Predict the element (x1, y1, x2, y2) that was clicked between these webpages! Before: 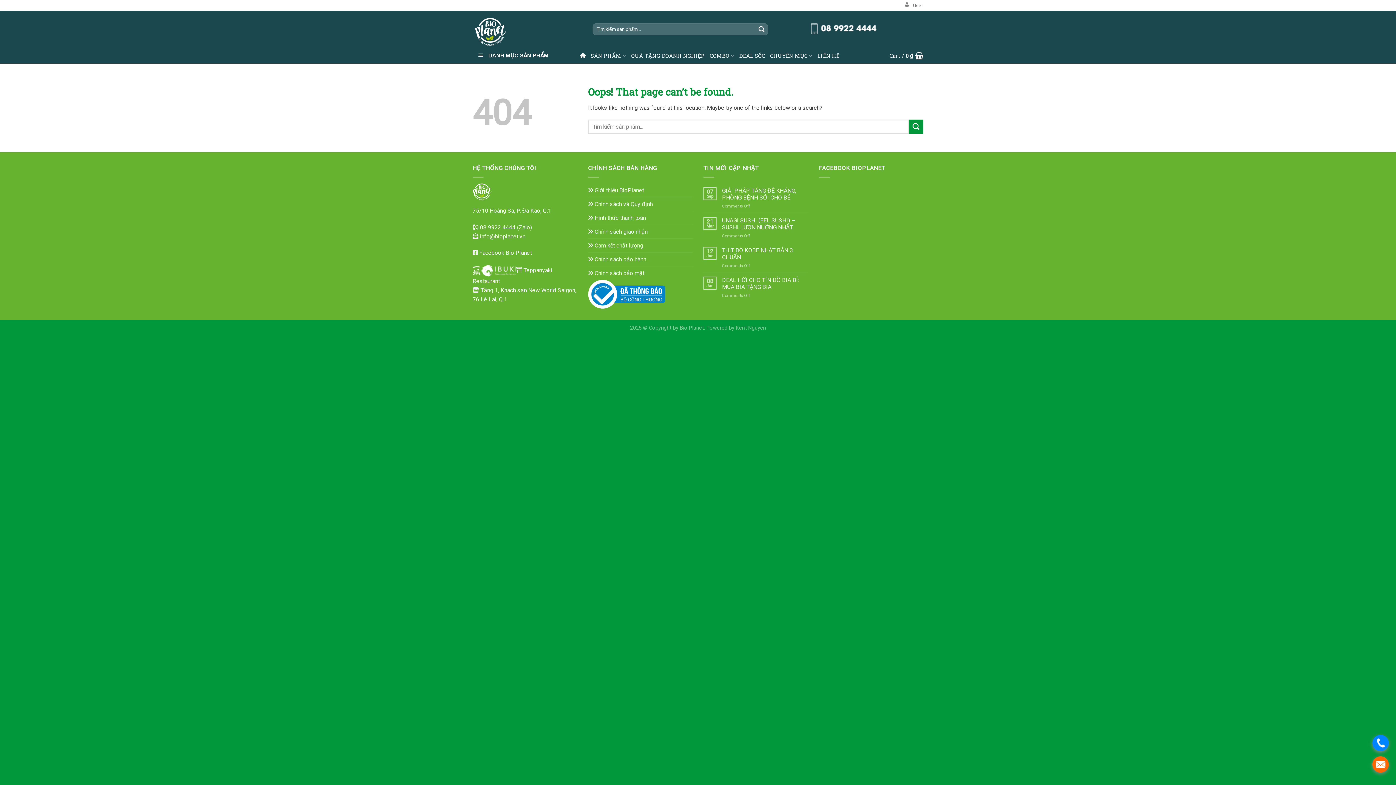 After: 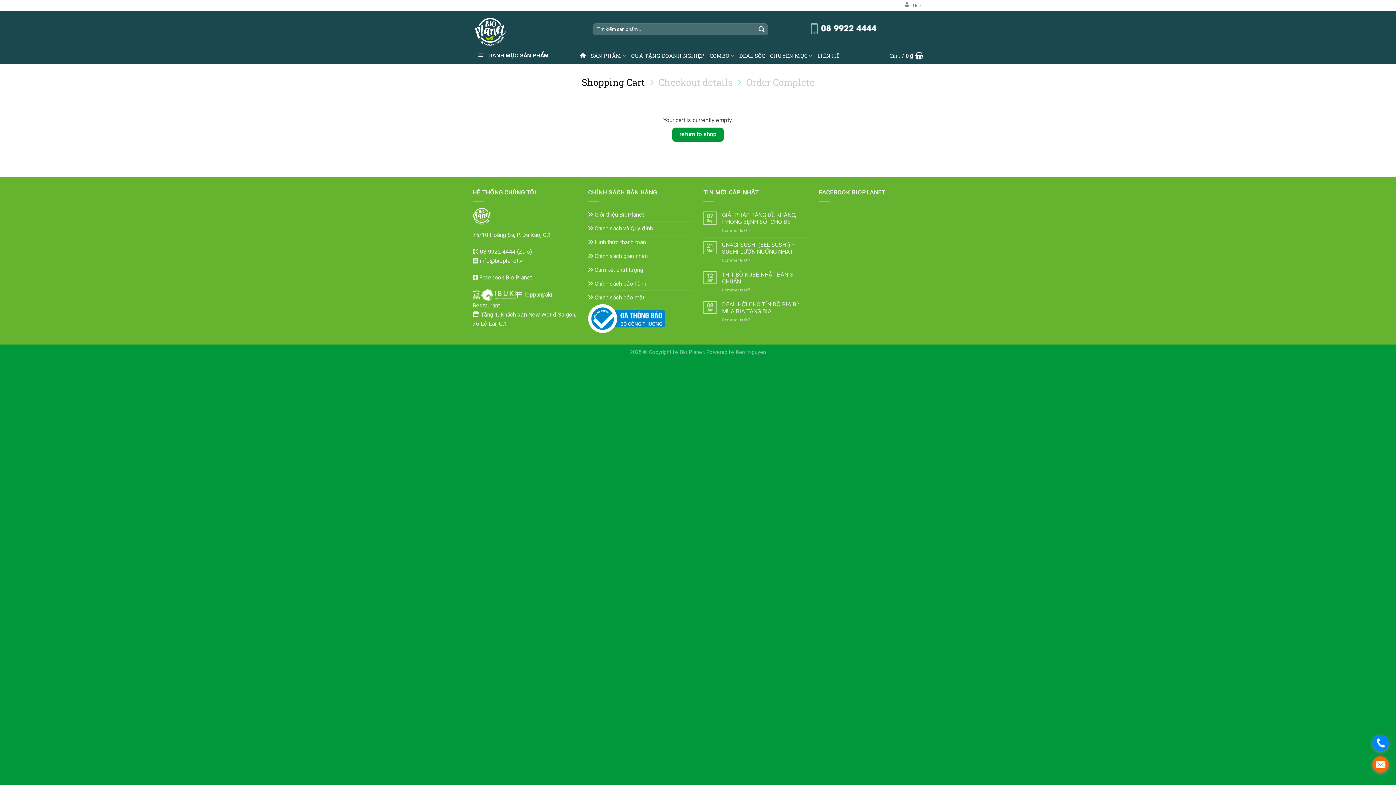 Action: bbox: (889, 47, 923, 63) label: Cart / 0 ₫